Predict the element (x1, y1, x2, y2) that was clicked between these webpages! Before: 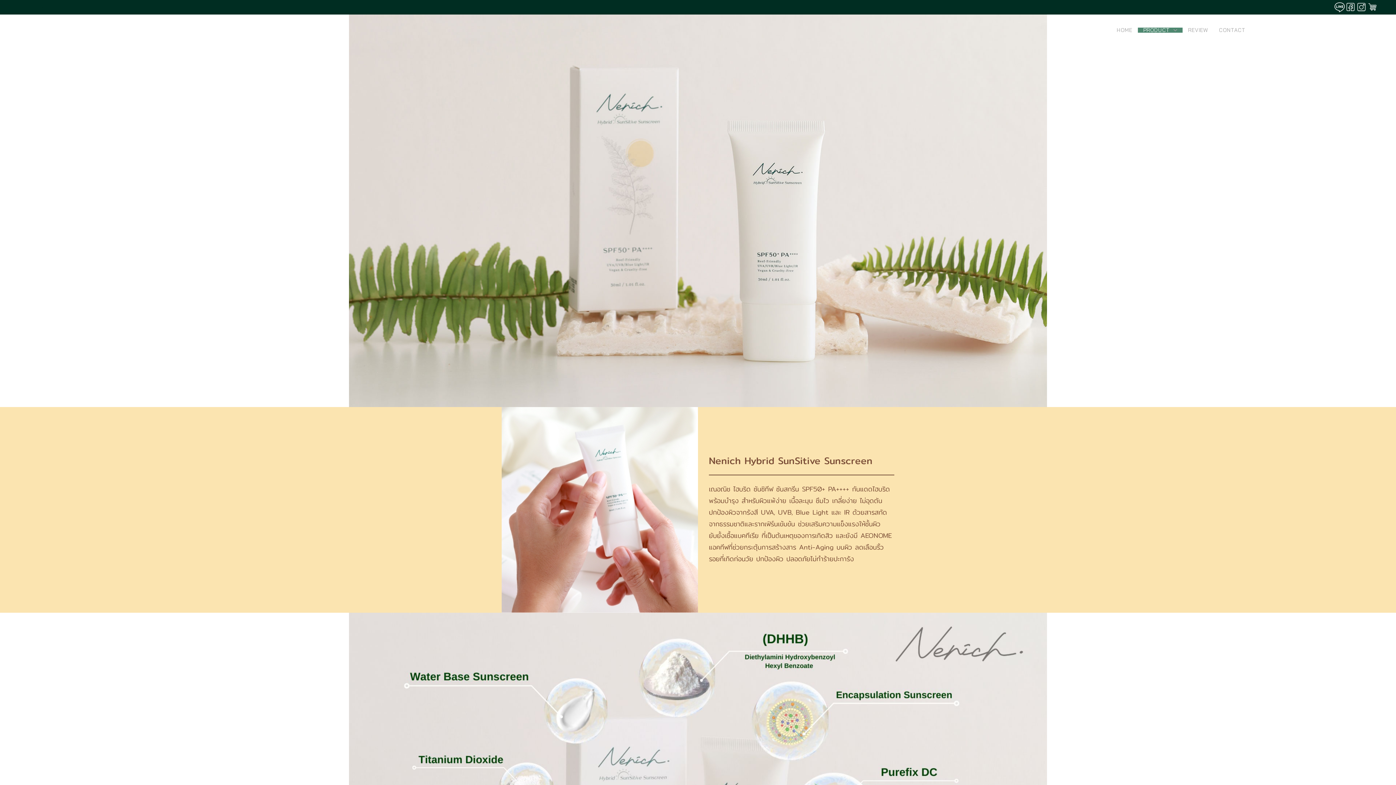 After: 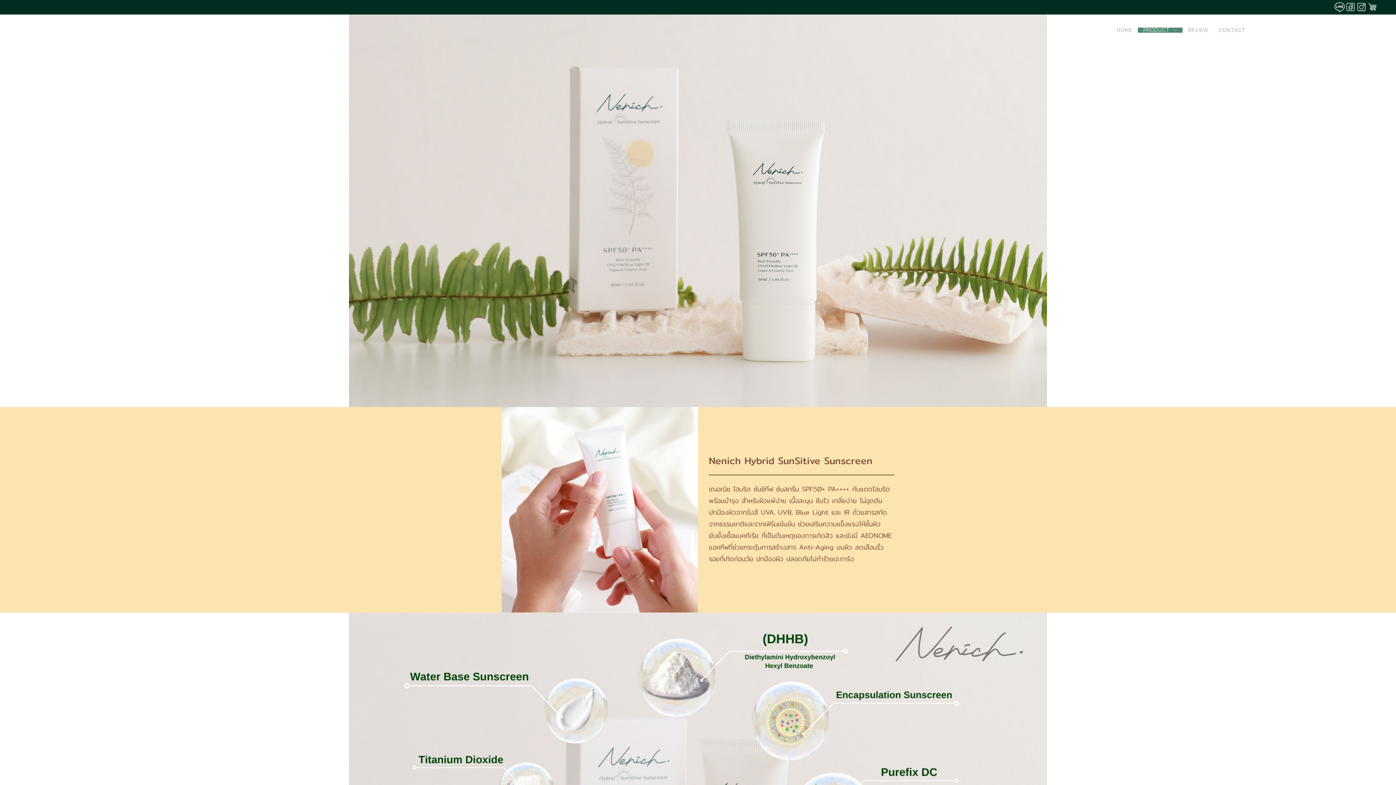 Action: bbox: (1367, 1, 1378, 12)